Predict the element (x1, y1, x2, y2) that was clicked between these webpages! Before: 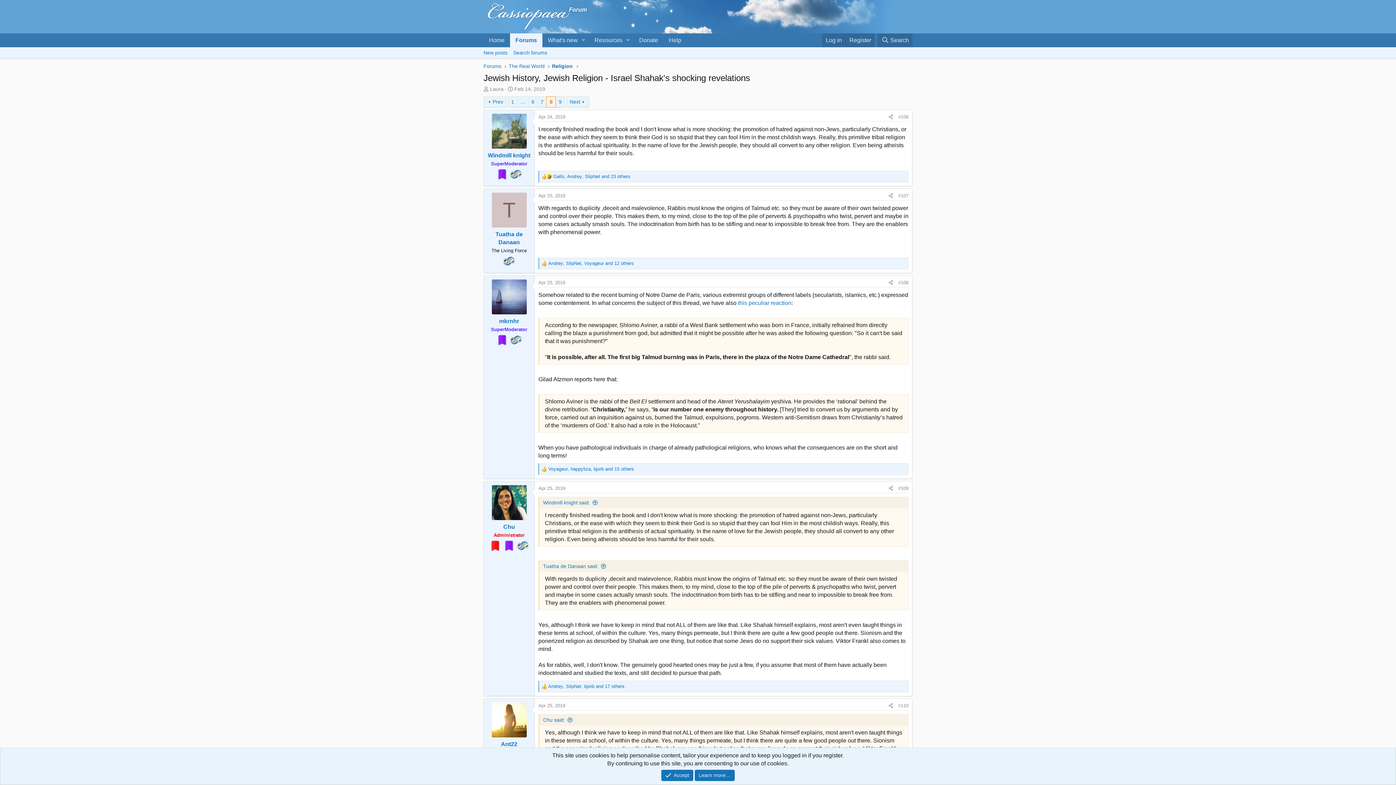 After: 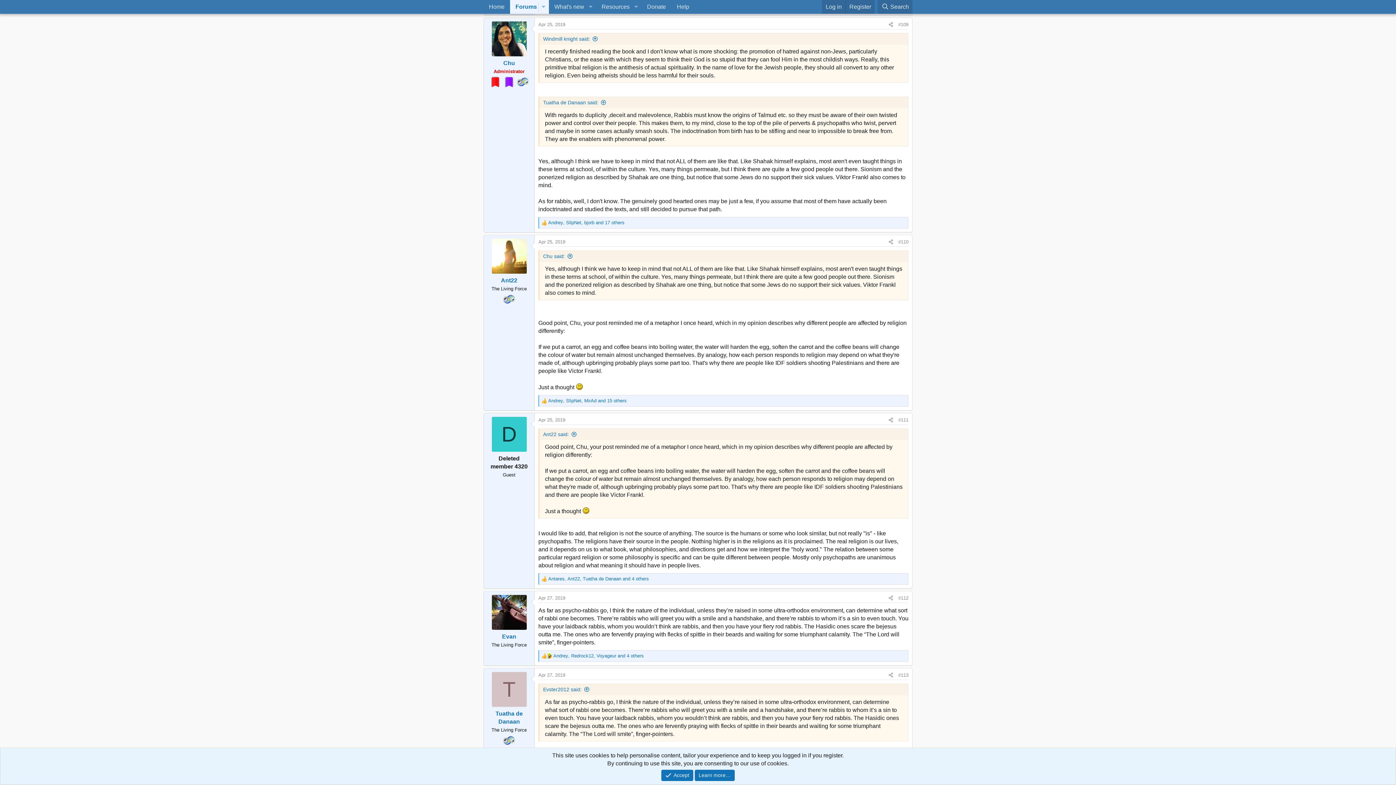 Action: bbox: (538, 485, 565, 491) label: Apr 25, 2019